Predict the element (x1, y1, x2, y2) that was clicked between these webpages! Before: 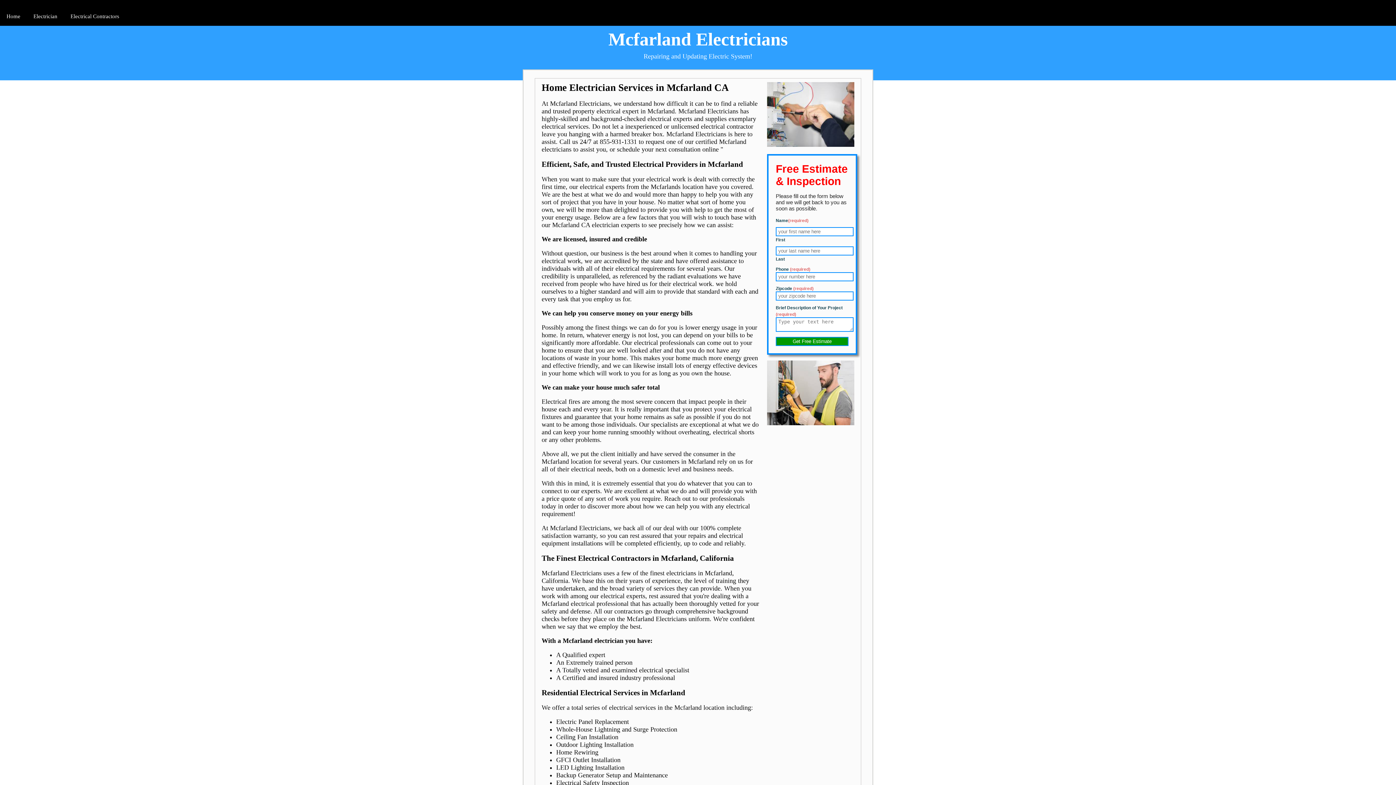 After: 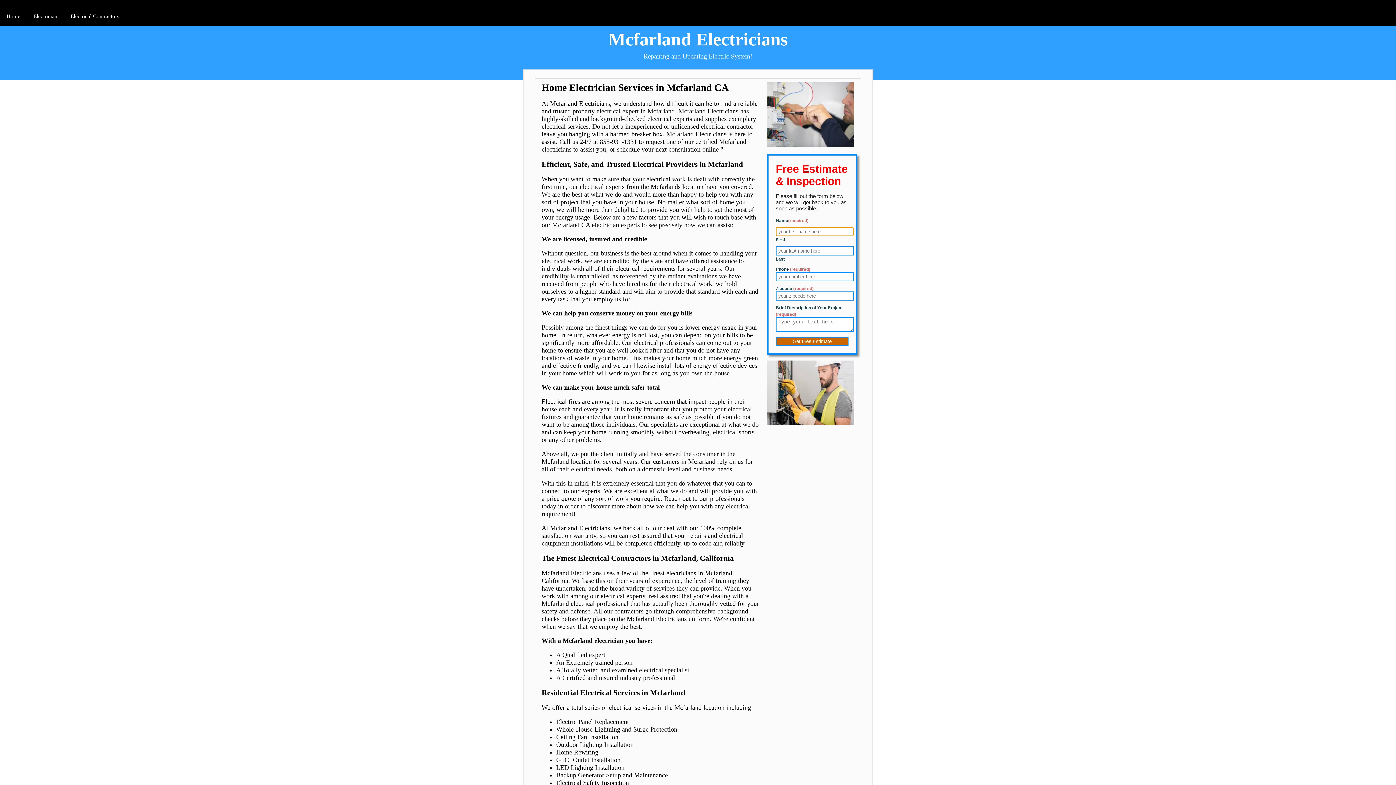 Action: label: Get Free Estimate bbox: (776, 337, 848, 346)